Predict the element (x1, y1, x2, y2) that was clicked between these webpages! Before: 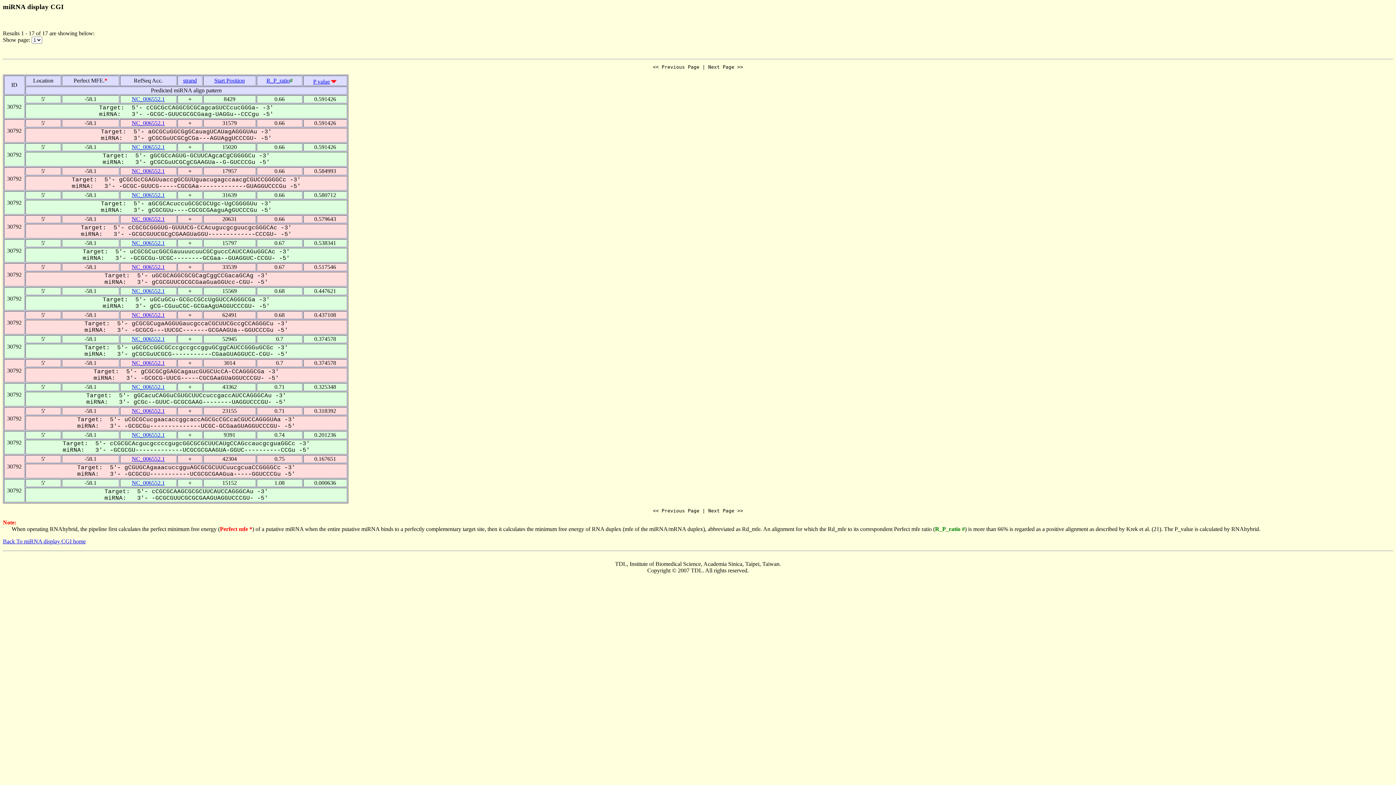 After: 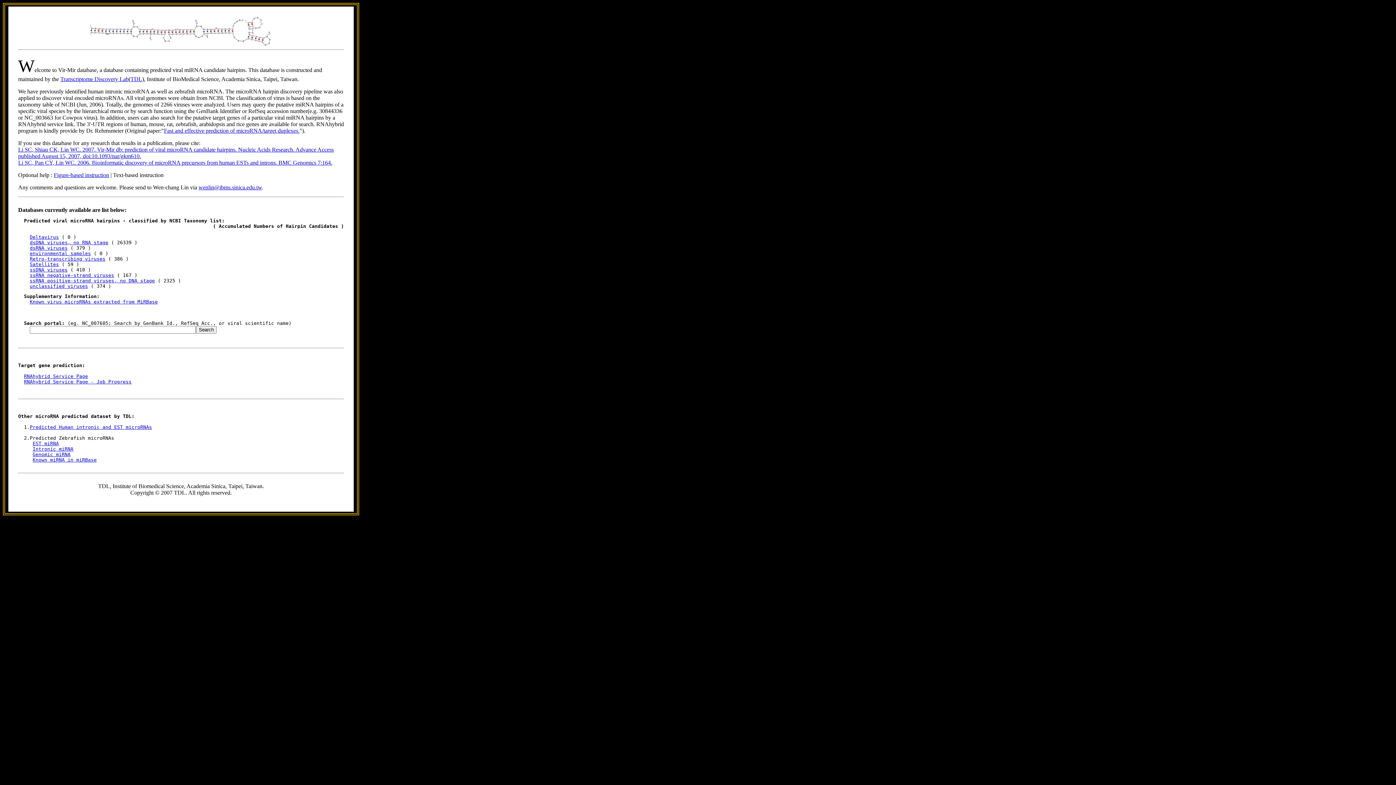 Action: label: Back To miRNA display CGI home bbox: (2, 538, 85, 544)